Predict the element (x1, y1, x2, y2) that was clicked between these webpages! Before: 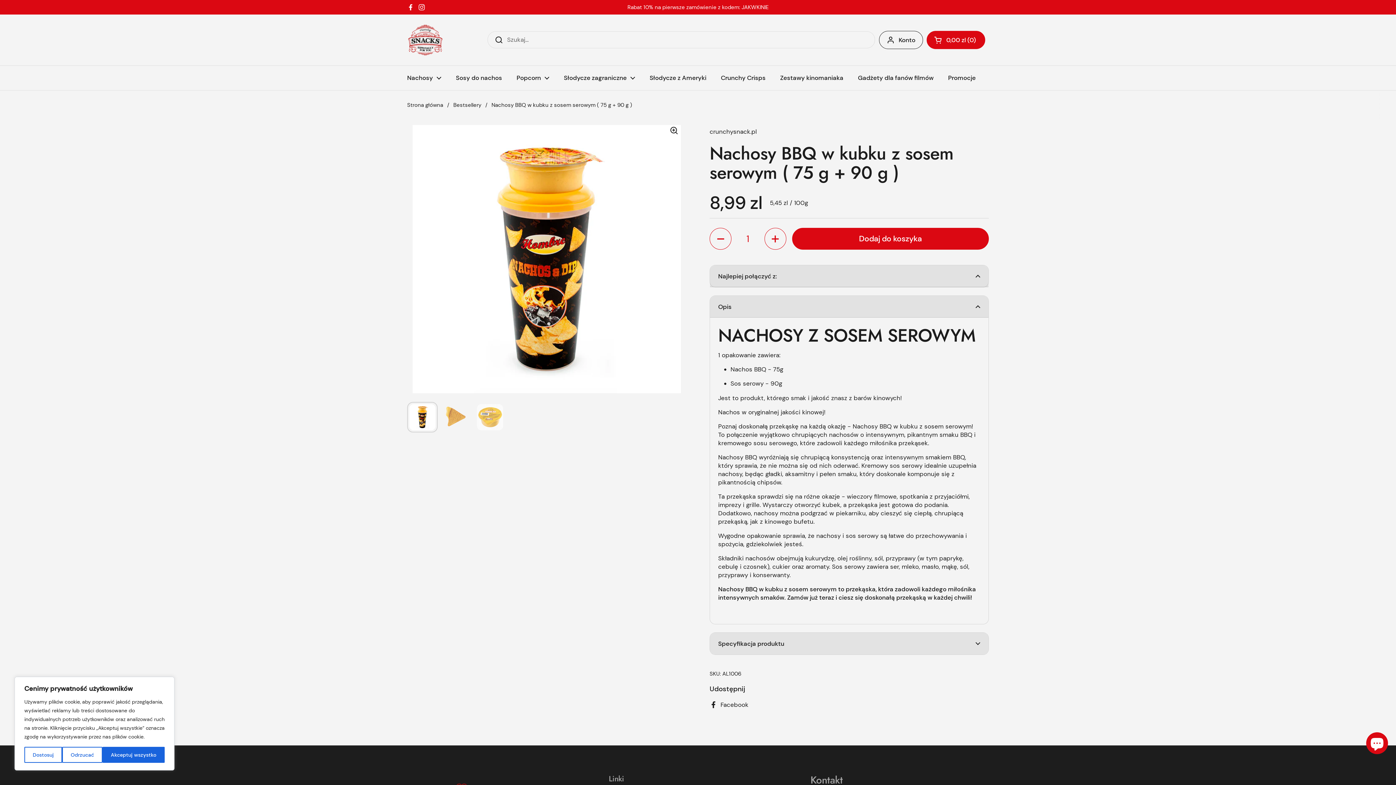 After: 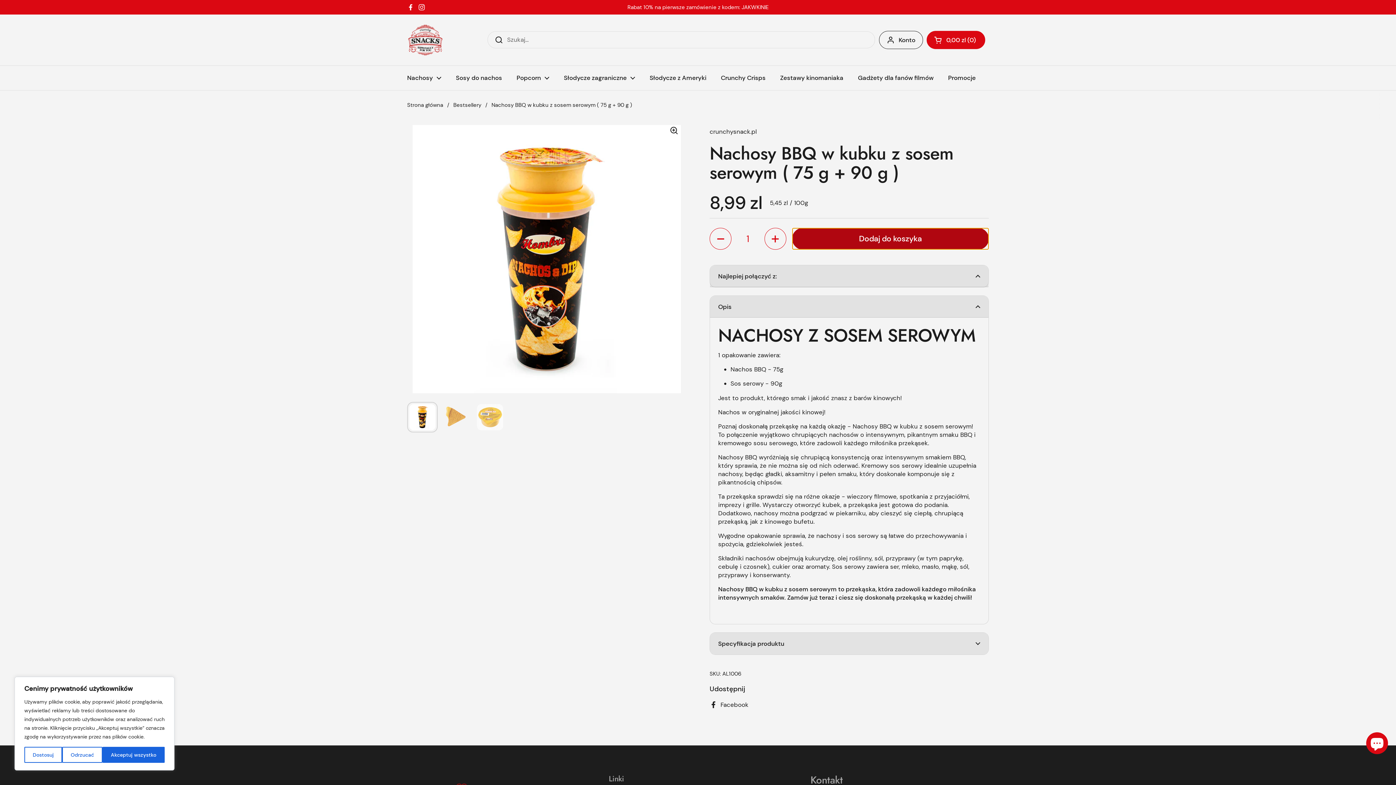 Action: bbox: (792, 228, 989, 249) label: Dodaj do koszyka